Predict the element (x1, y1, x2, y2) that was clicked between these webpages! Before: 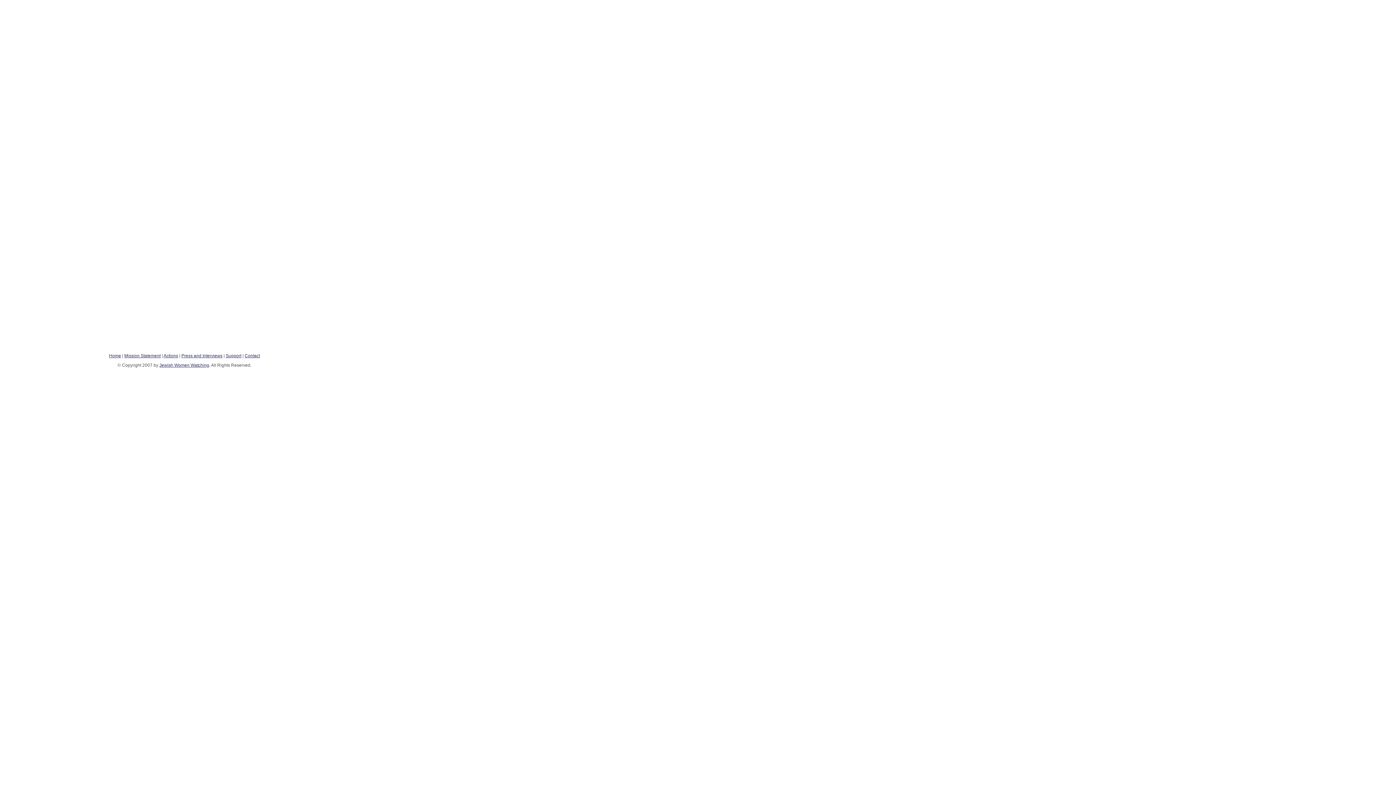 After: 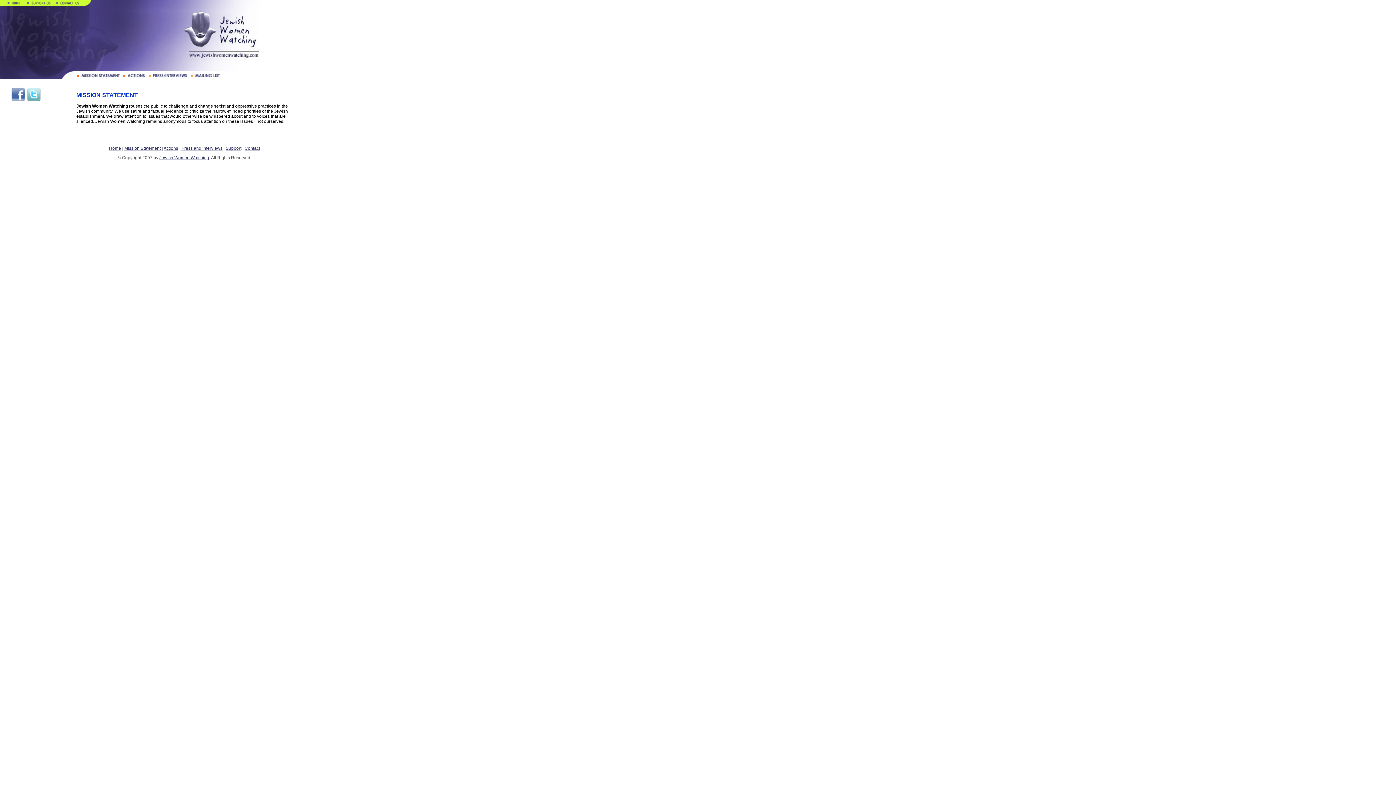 Action: bbox: (124, 353, 160, 358) label: Mission Statement